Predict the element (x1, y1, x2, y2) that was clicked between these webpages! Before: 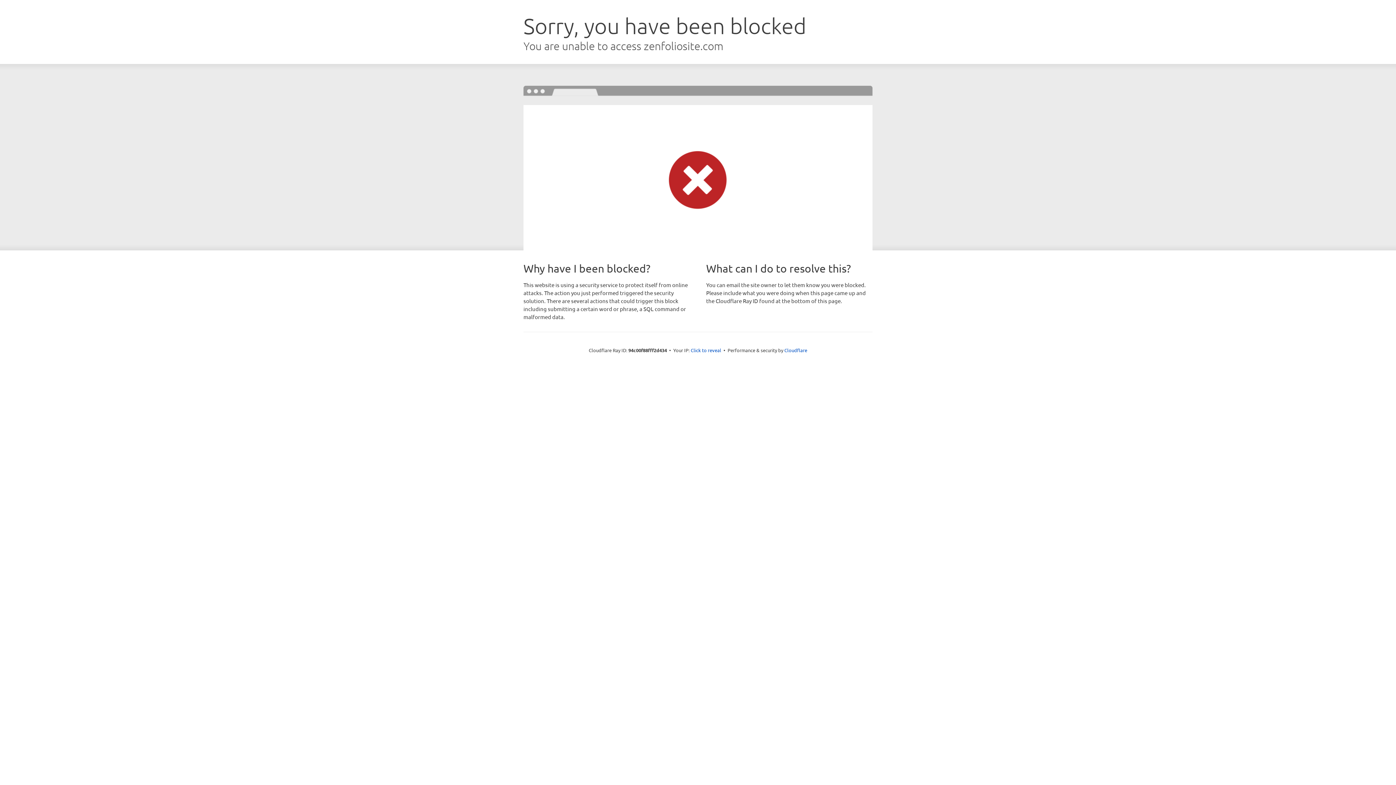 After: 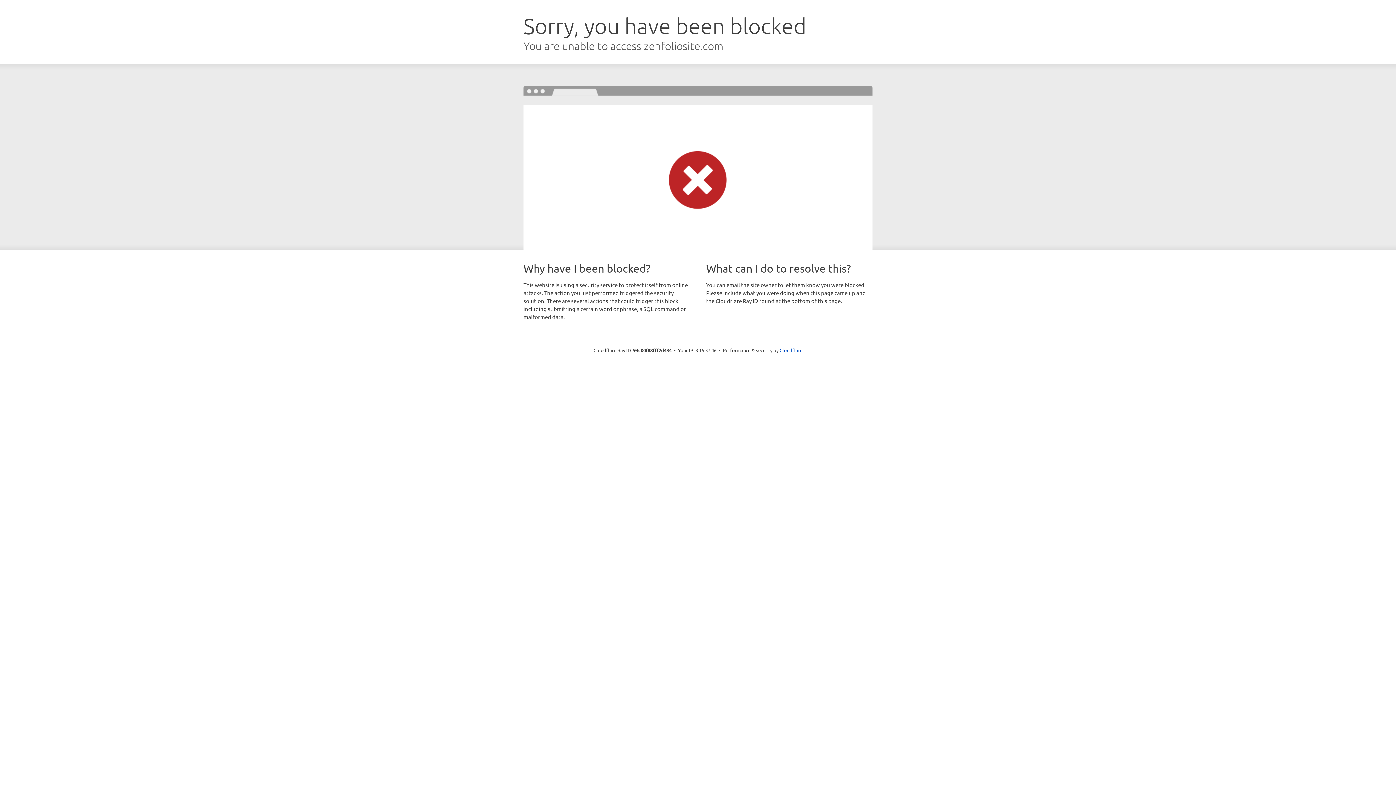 Action: bbox: (690, 346, 721, 353) label: Click to reveal